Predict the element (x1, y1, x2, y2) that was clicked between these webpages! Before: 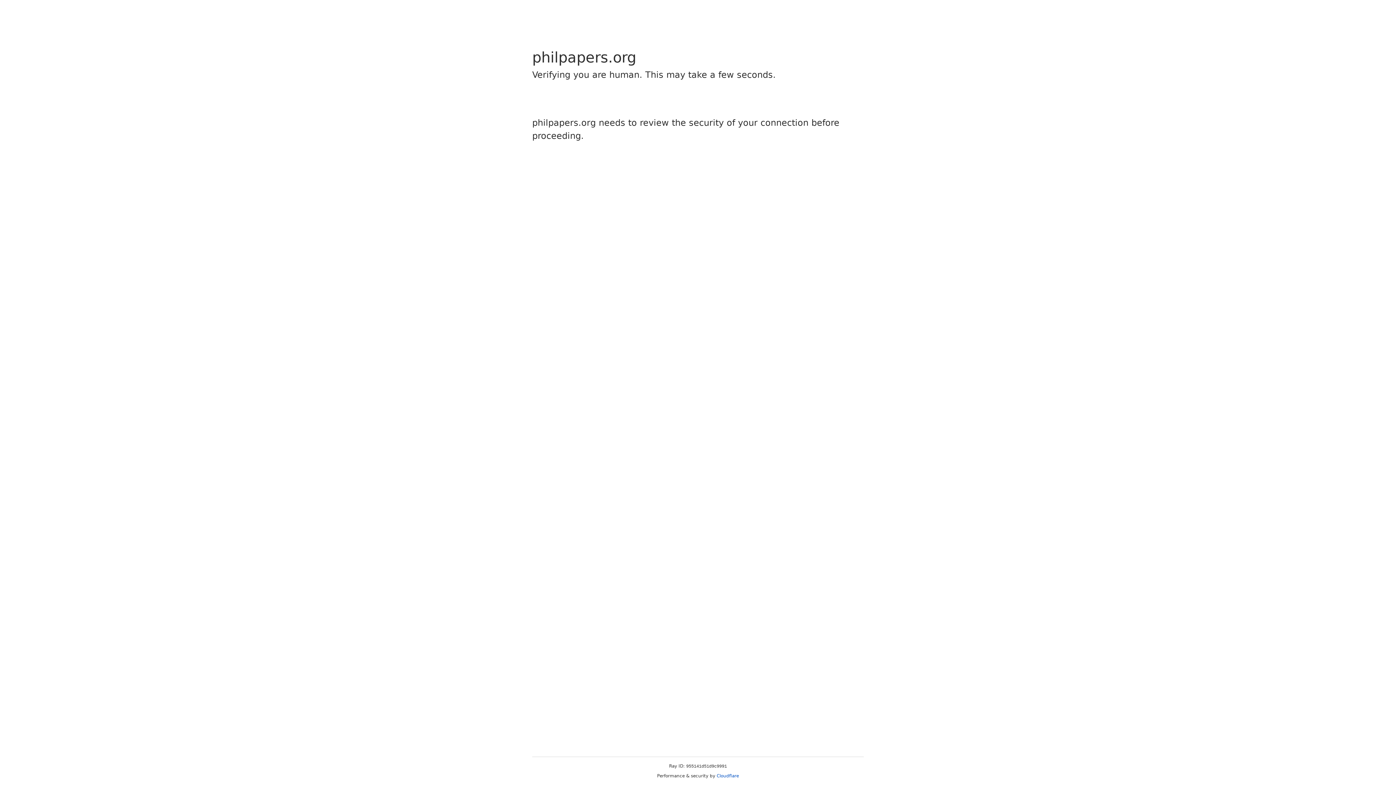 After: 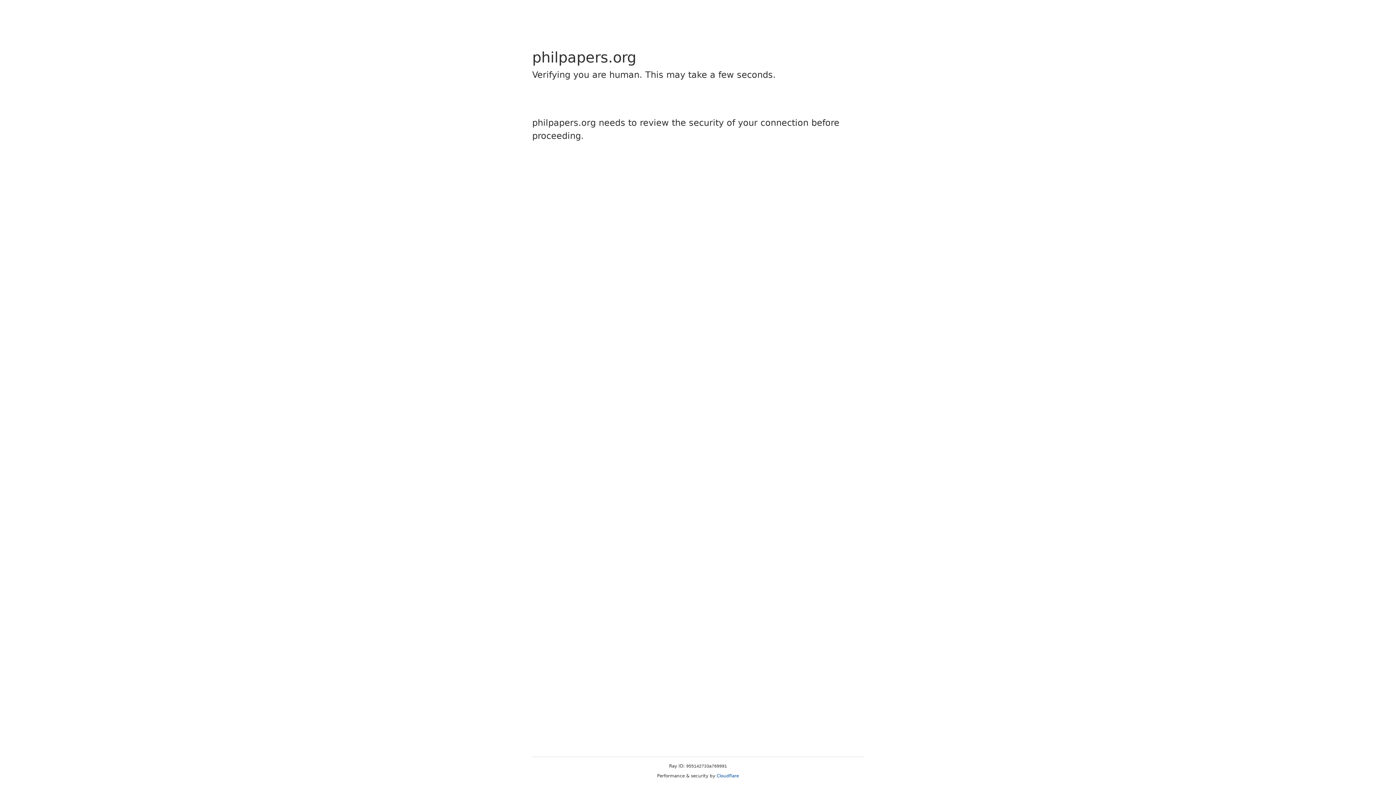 Action: bbox: (716, 773, 739, 778) label: Cloudflare